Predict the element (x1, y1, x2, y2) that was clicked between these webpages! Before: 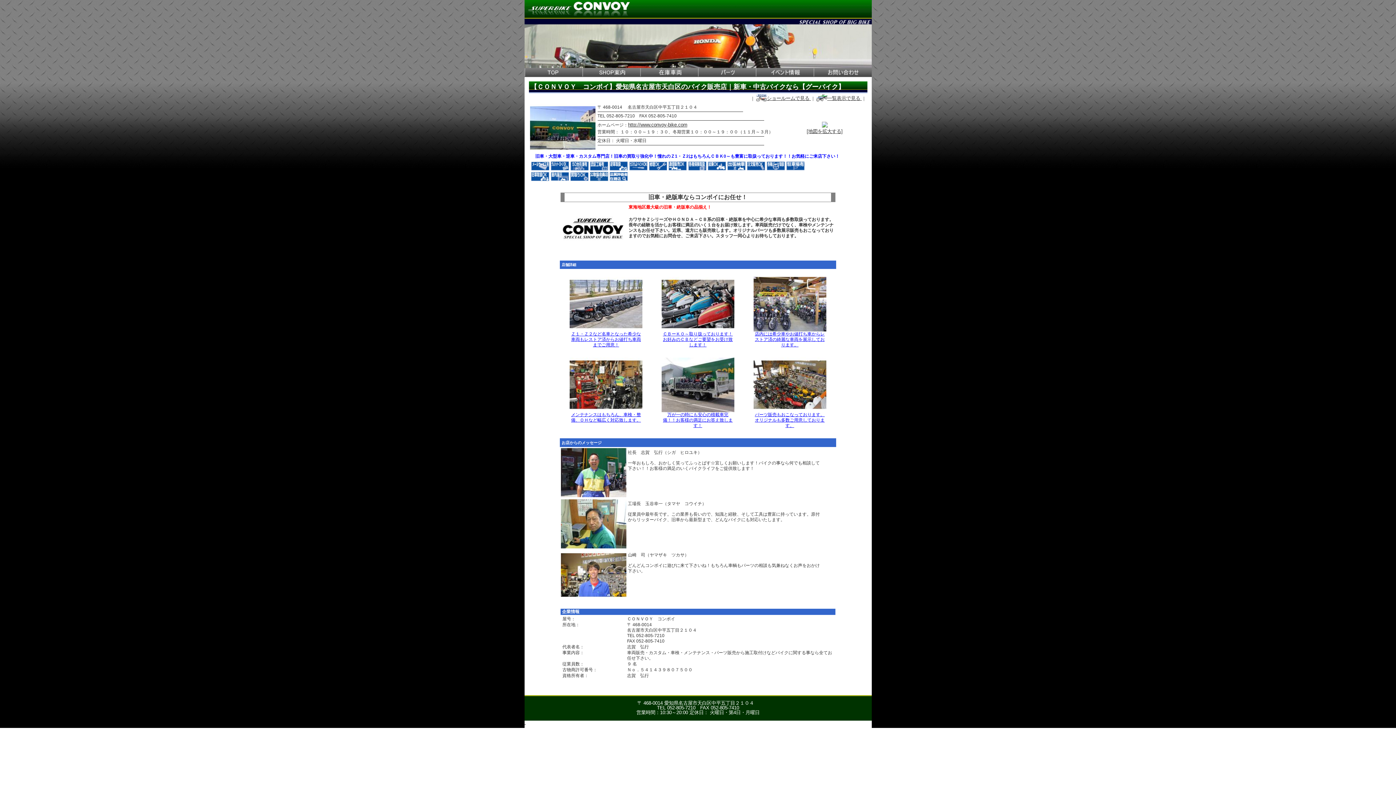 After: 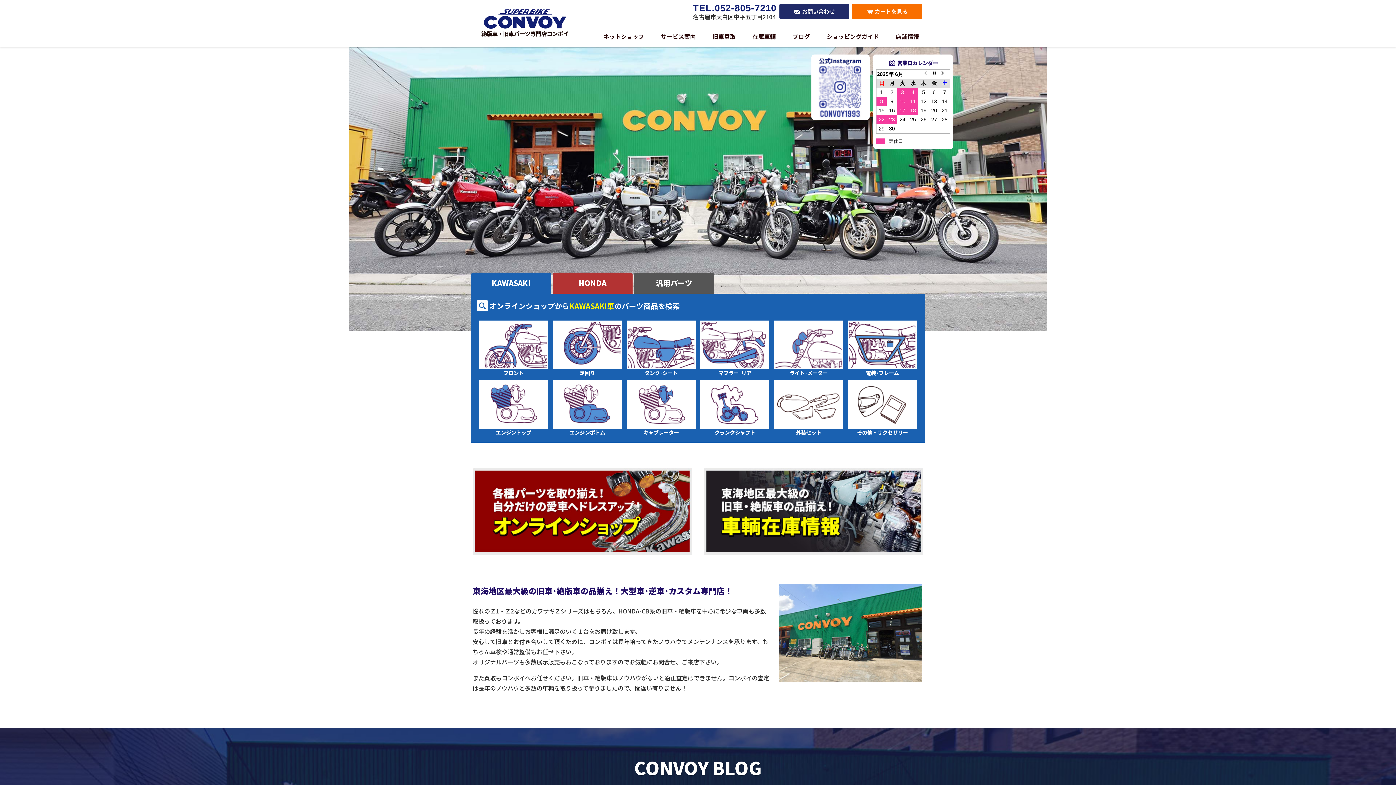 Action: bbox: (813, 72, 871, 78)